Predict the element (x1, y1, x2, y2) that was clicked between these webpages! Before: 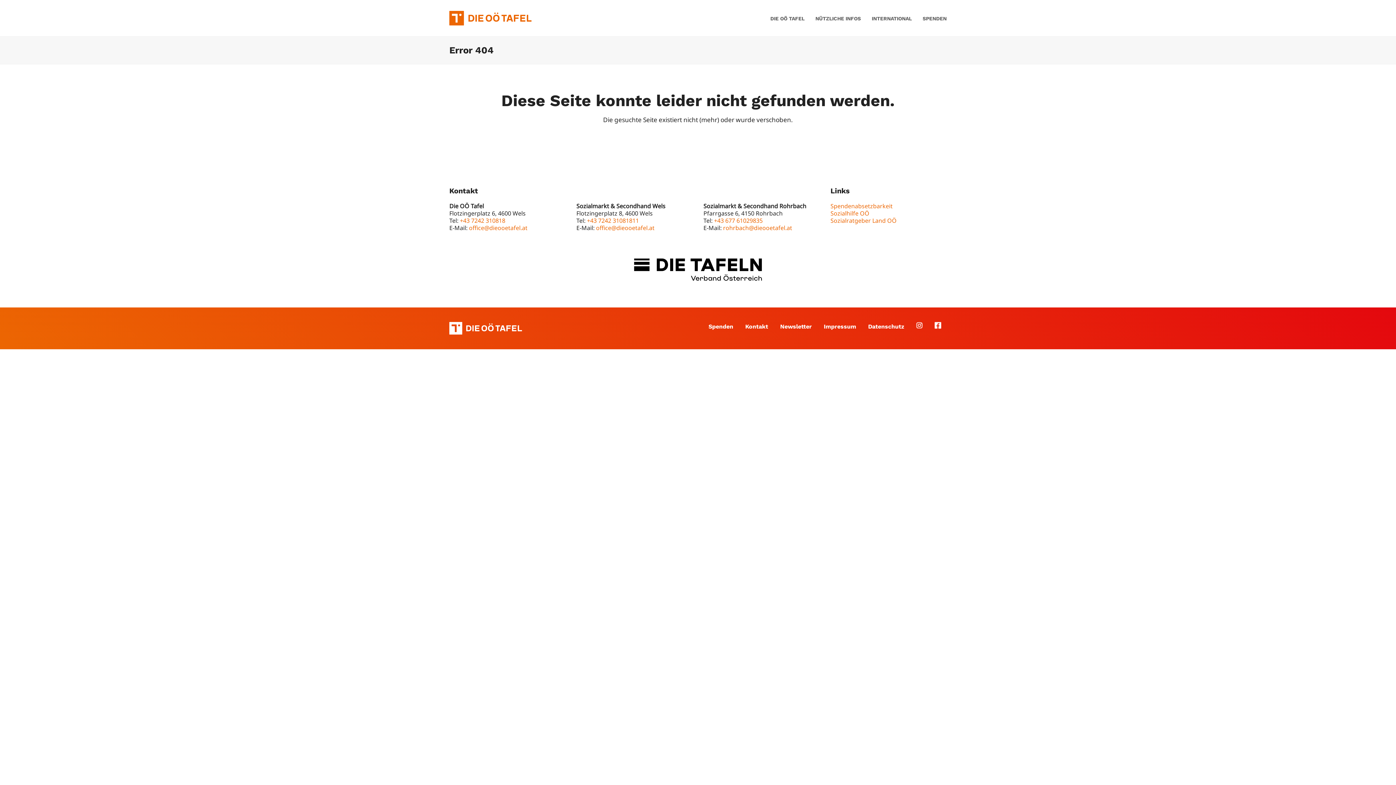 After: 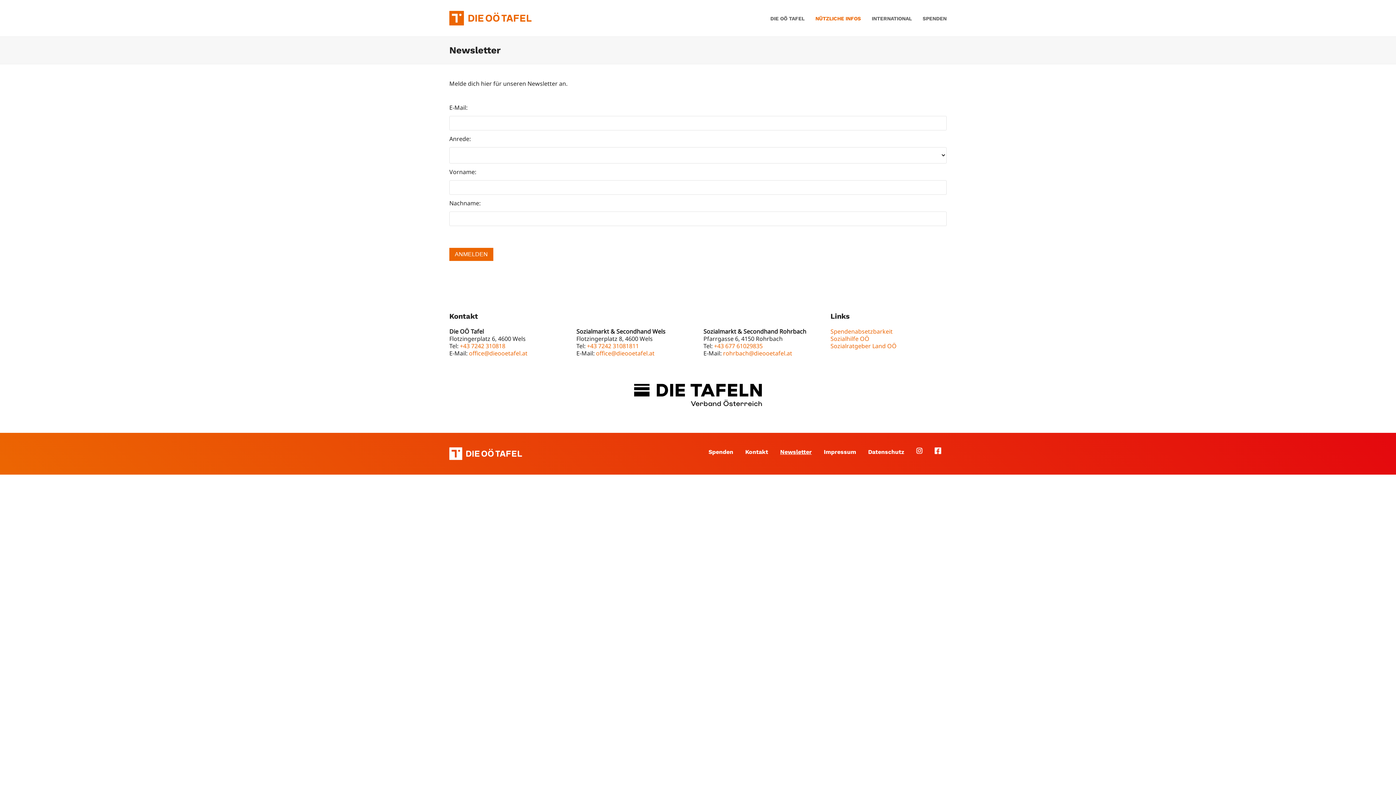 Action: bbox: (775, 322, 817, 331) label: Newsletter